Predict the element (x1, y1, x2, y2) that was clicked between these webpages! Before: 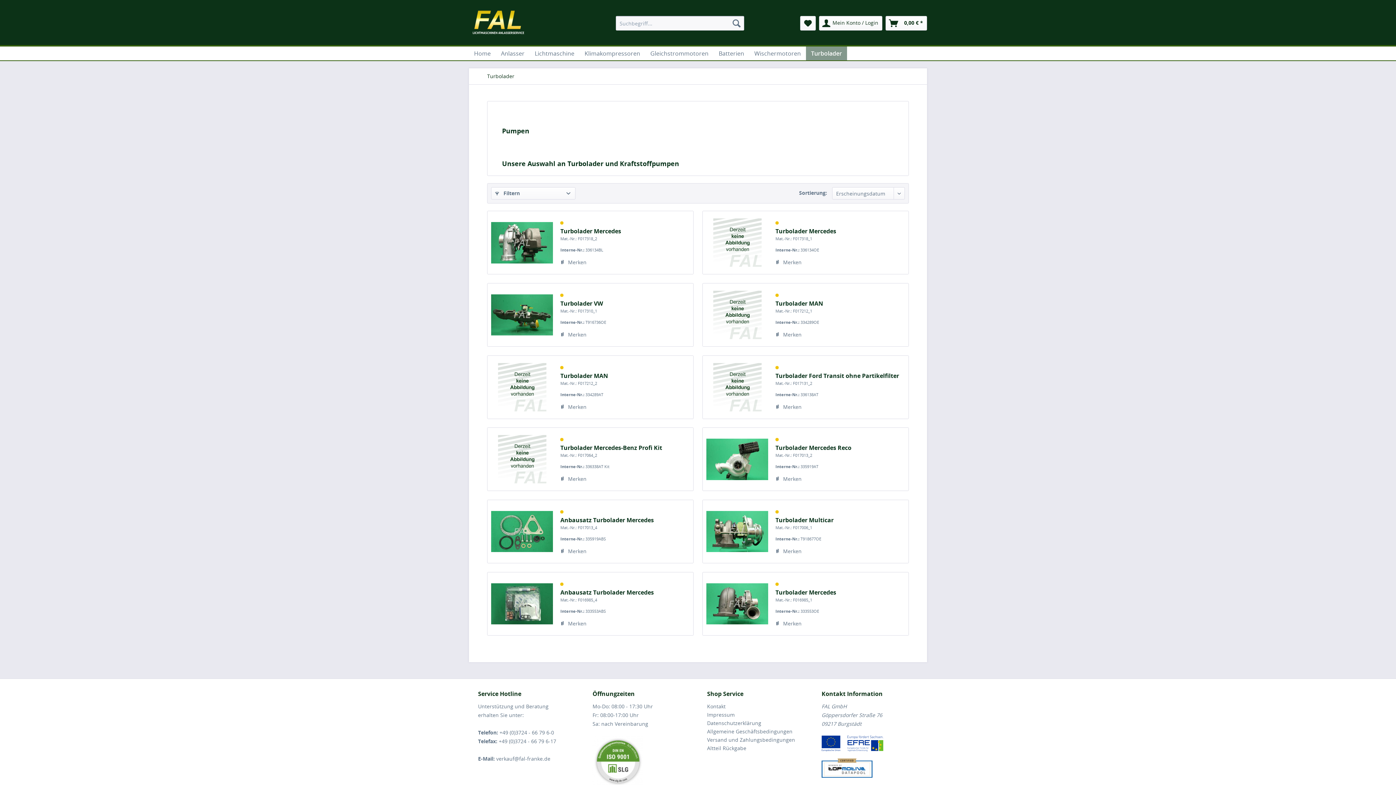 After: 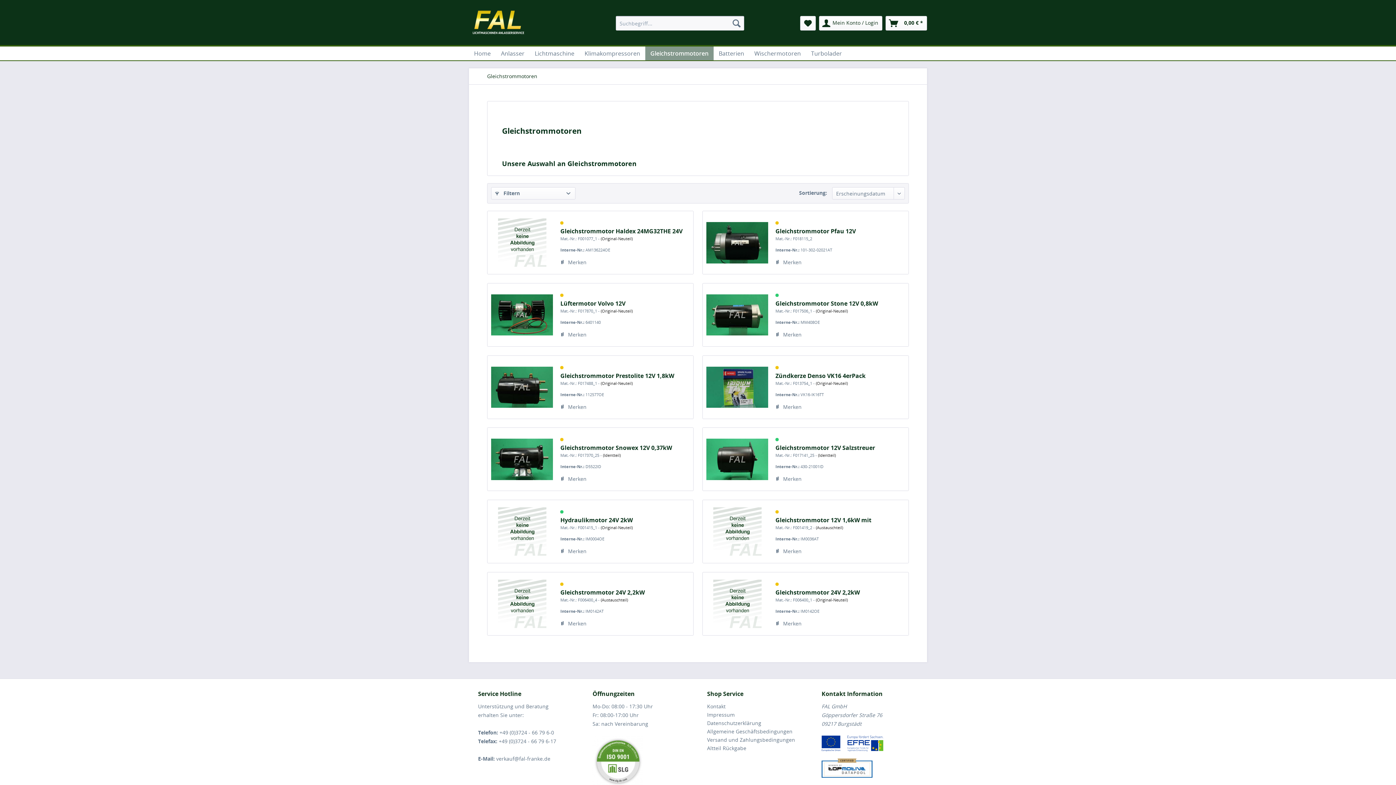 Action: label: Gleichstrommotoren bbox: (645, 46, 713, 60)